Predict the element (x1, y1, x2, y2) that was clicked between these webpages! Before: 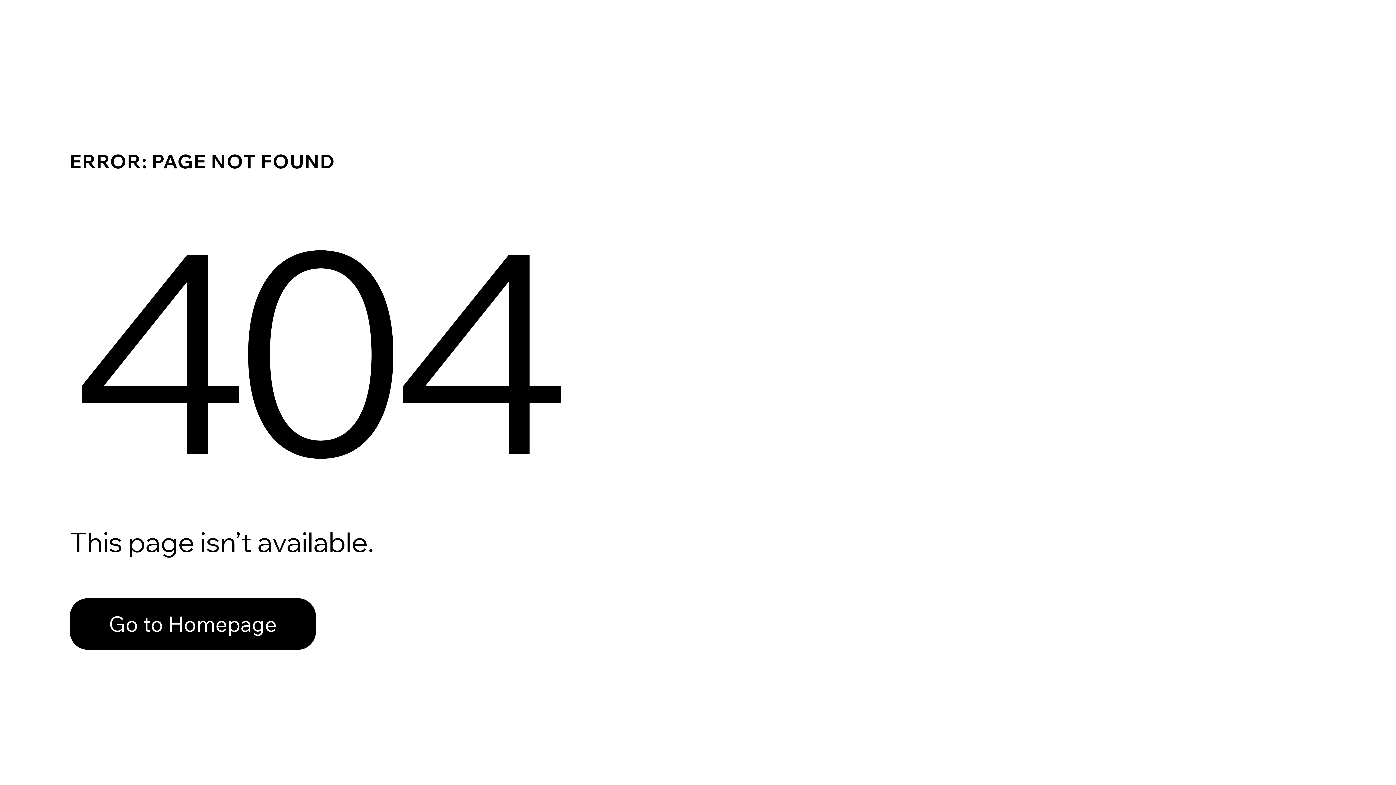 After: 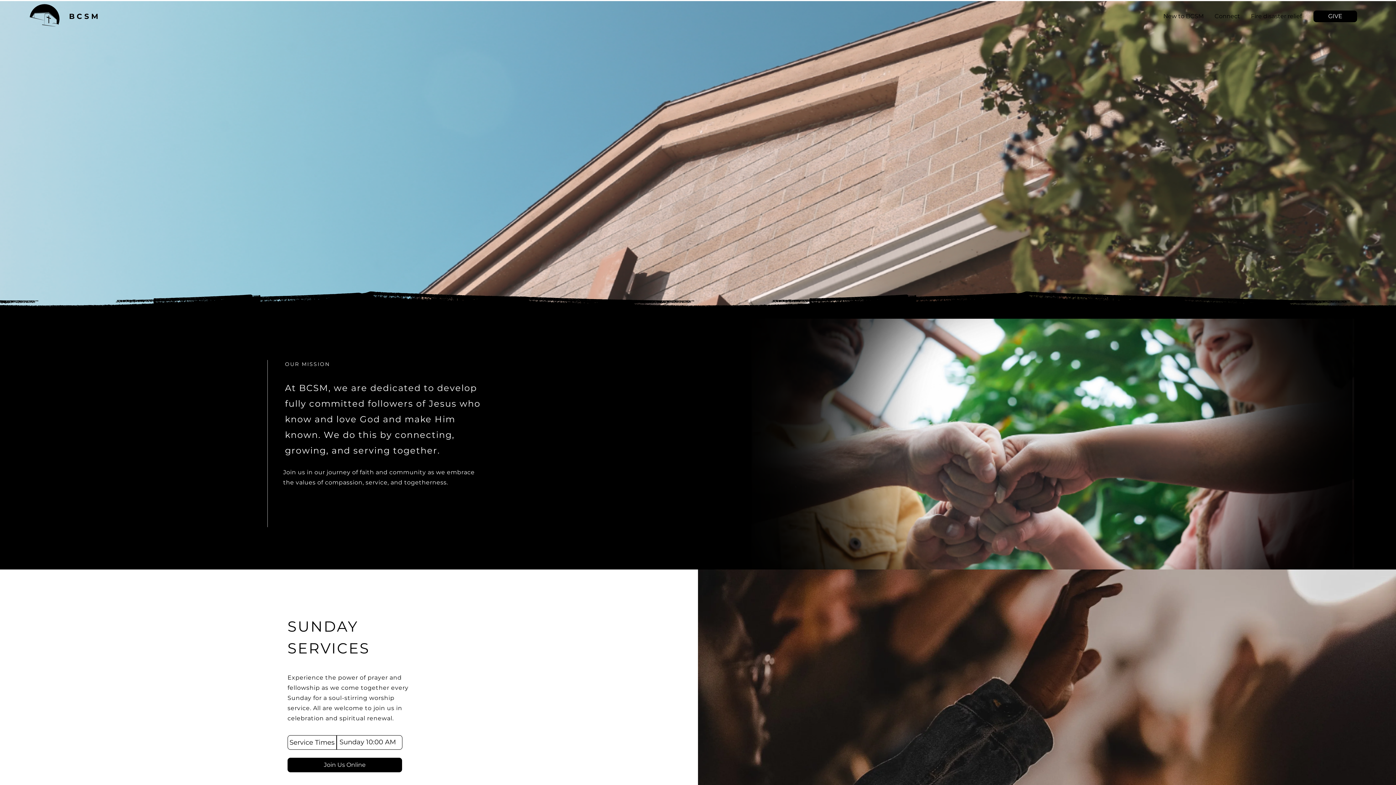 Action: bbox: (69, 582, 768, 659) label: Go to Homepage